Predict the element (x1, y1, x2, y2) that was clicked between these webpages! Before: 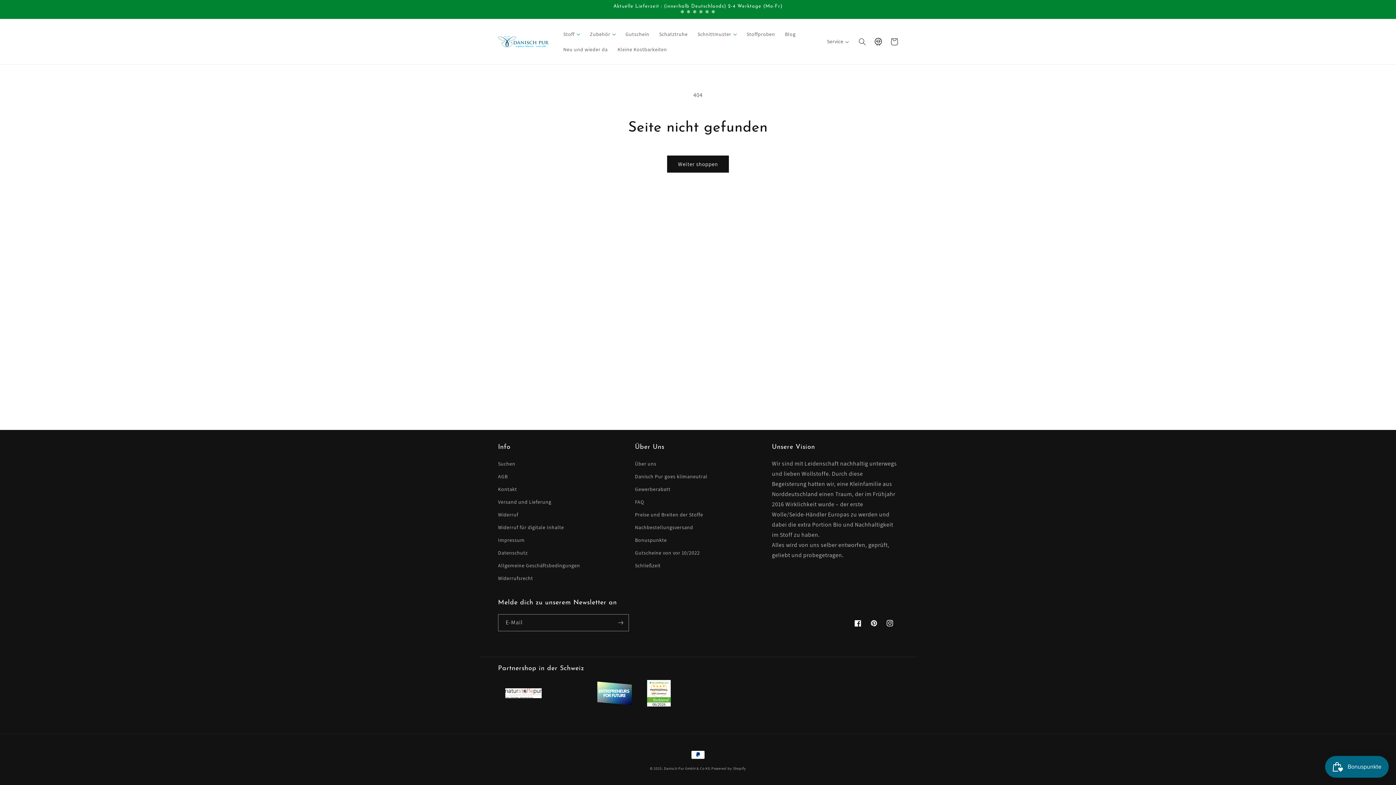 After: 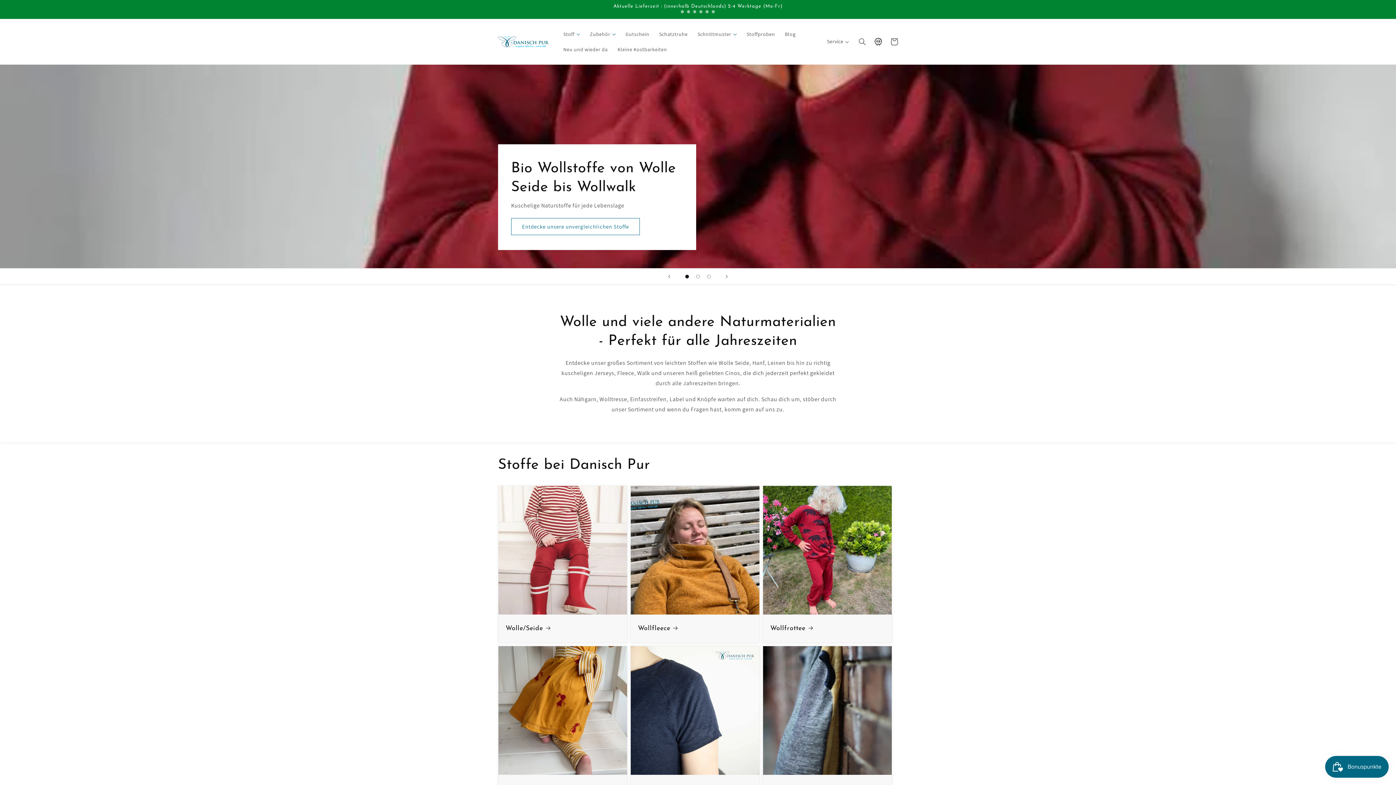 Action: label: Danisch Pur GmbH & Co KG bbox: (664, 766, 710, 771)